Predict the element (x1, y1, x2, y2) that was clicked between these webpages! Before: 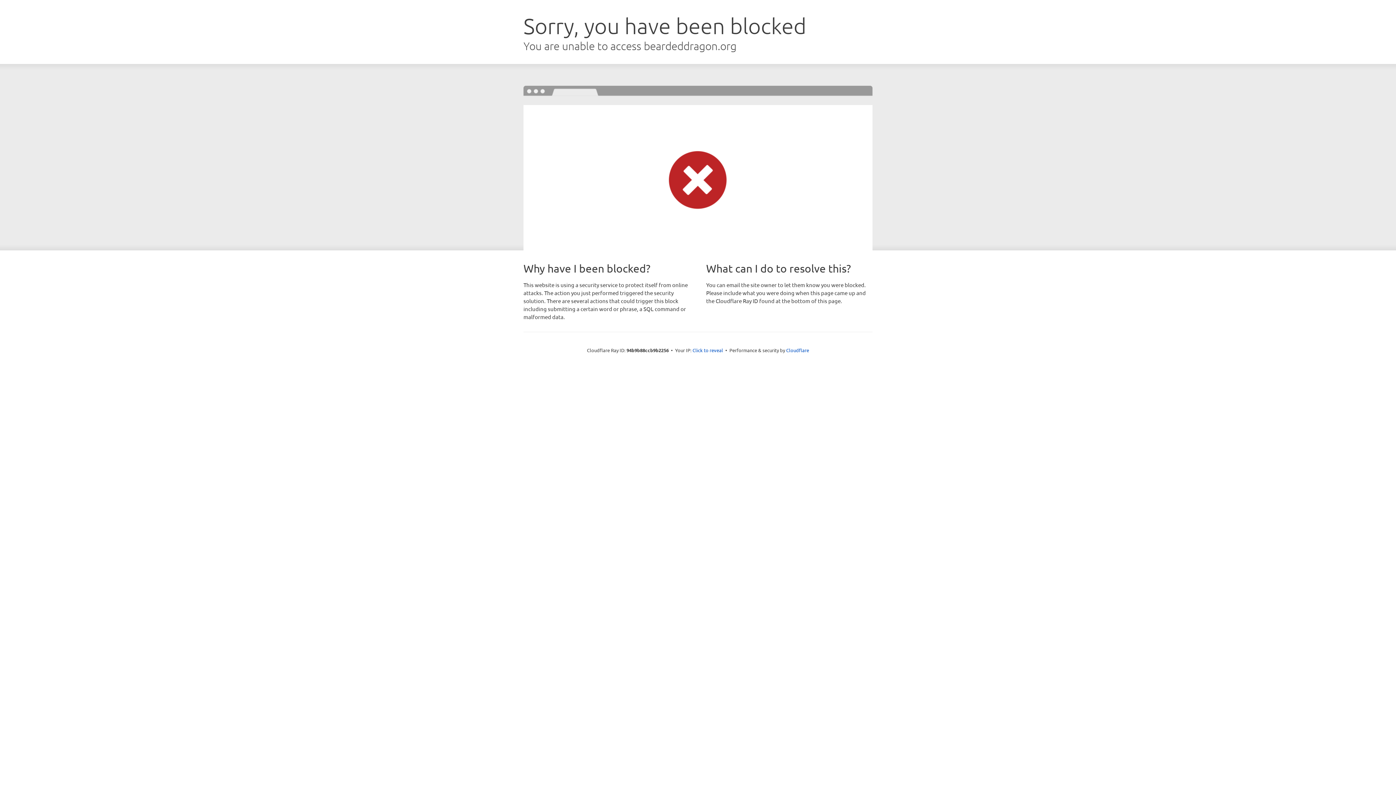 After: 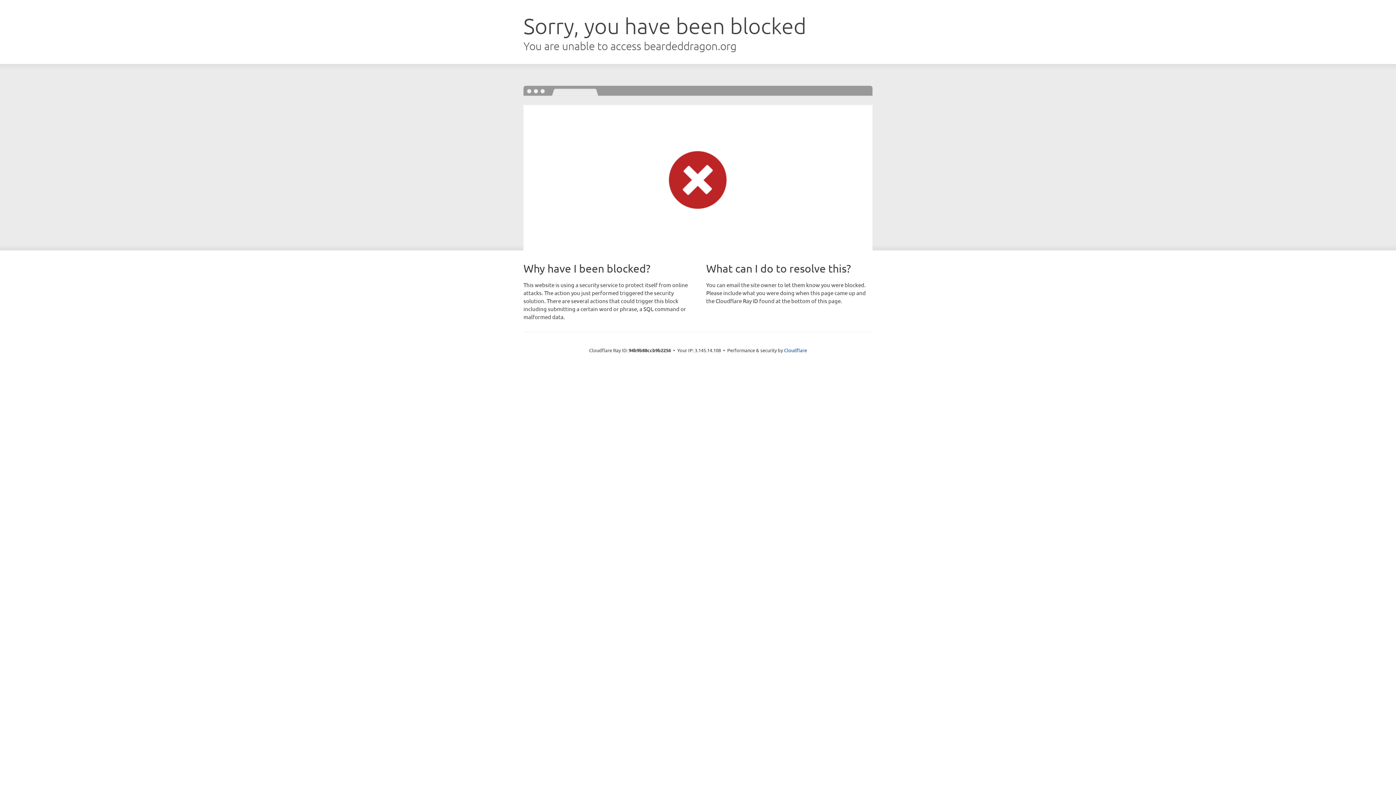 Action: label: Click to reveal bbox: (692, 346, 723, 353)